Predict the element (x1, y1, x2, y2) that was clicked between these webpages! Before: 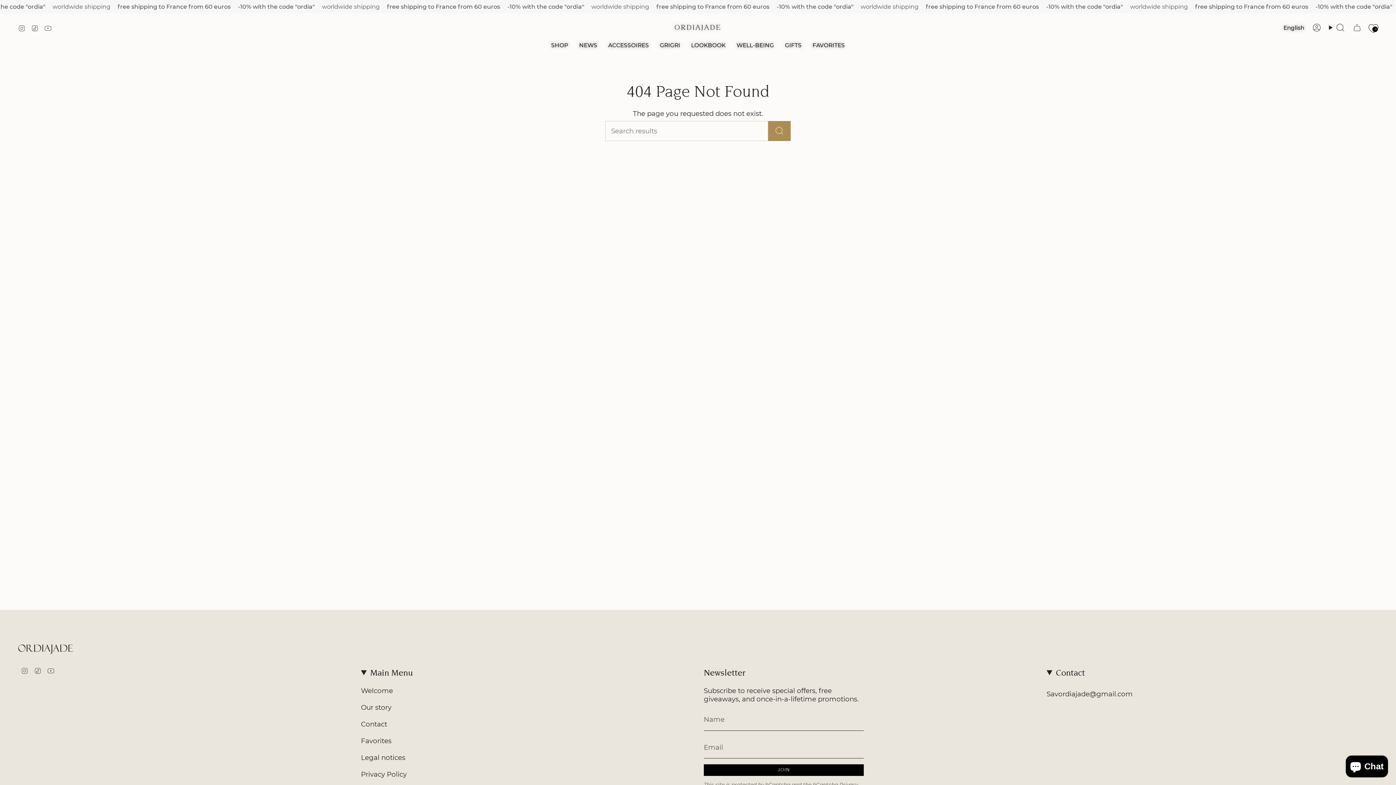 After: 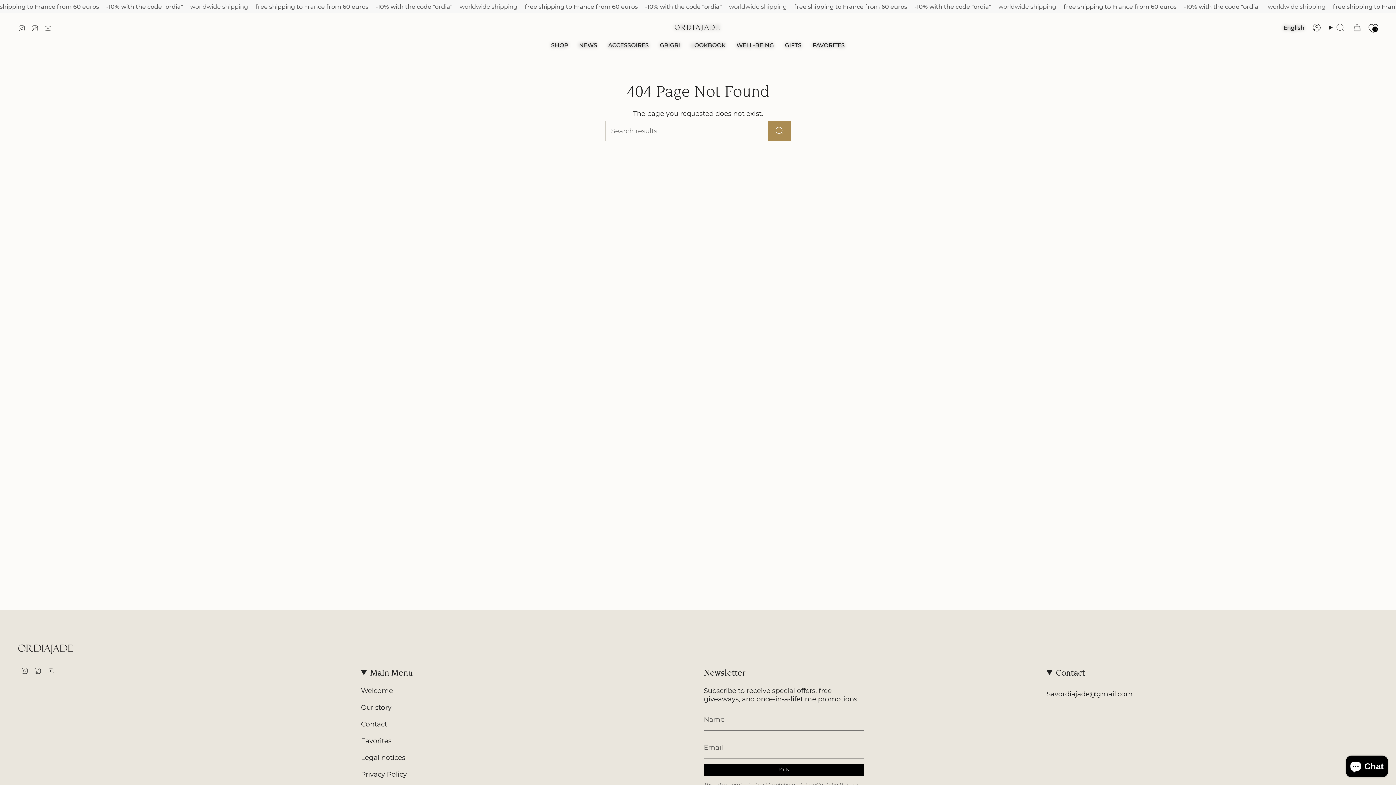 Action: bbox: (44, 23, 51, 31) label: YouTube